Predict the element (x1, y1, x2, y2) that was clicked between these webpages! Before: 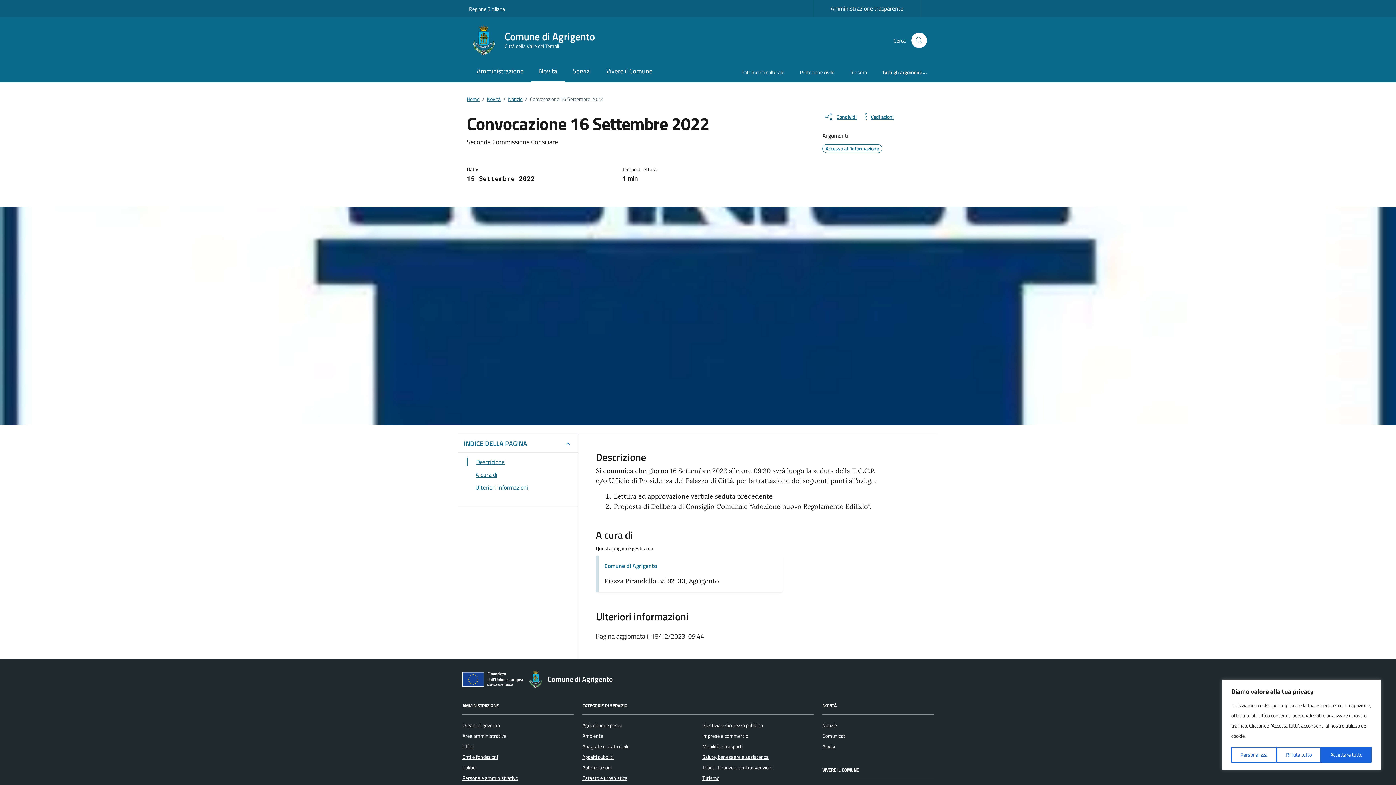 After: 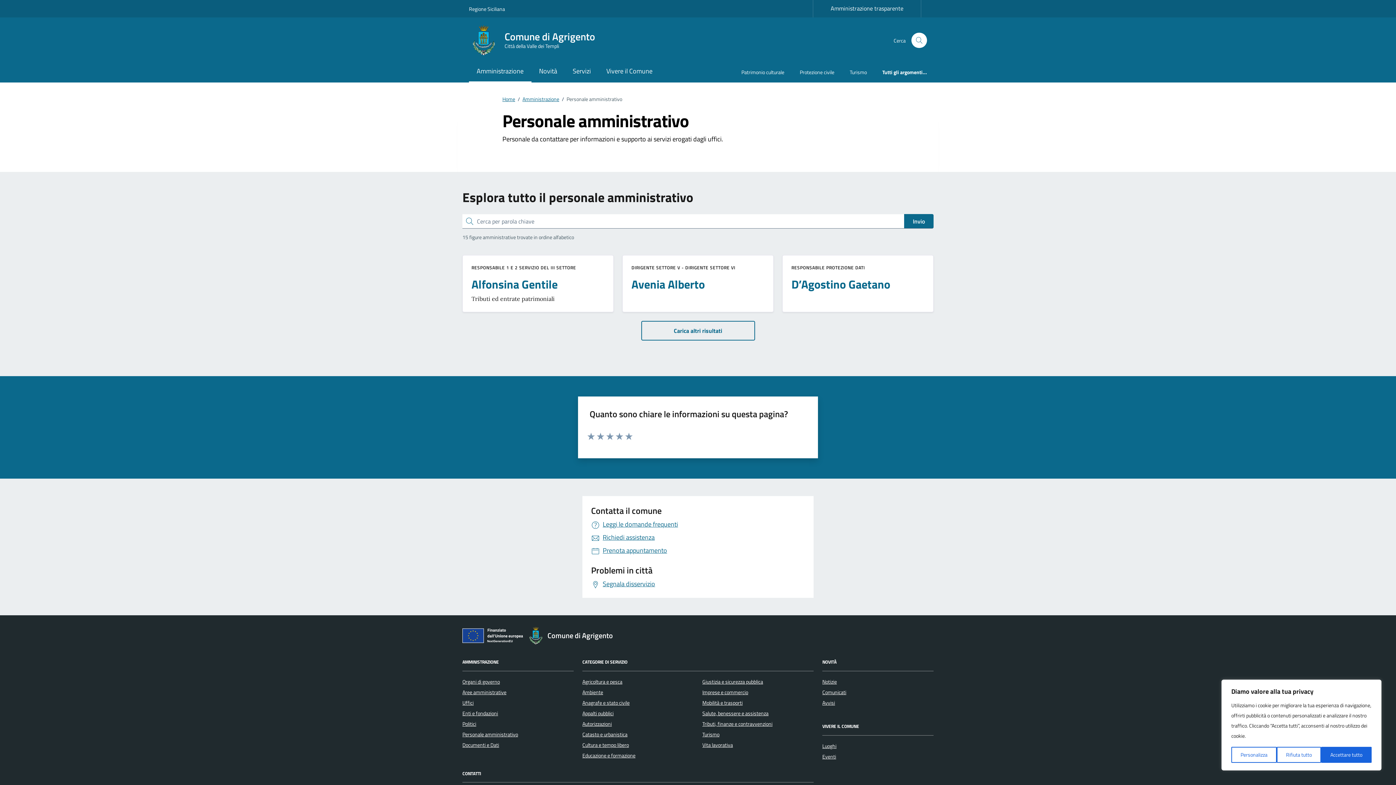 Action: bbox: (462, 774, 518, 782) label: Personale amministrativo